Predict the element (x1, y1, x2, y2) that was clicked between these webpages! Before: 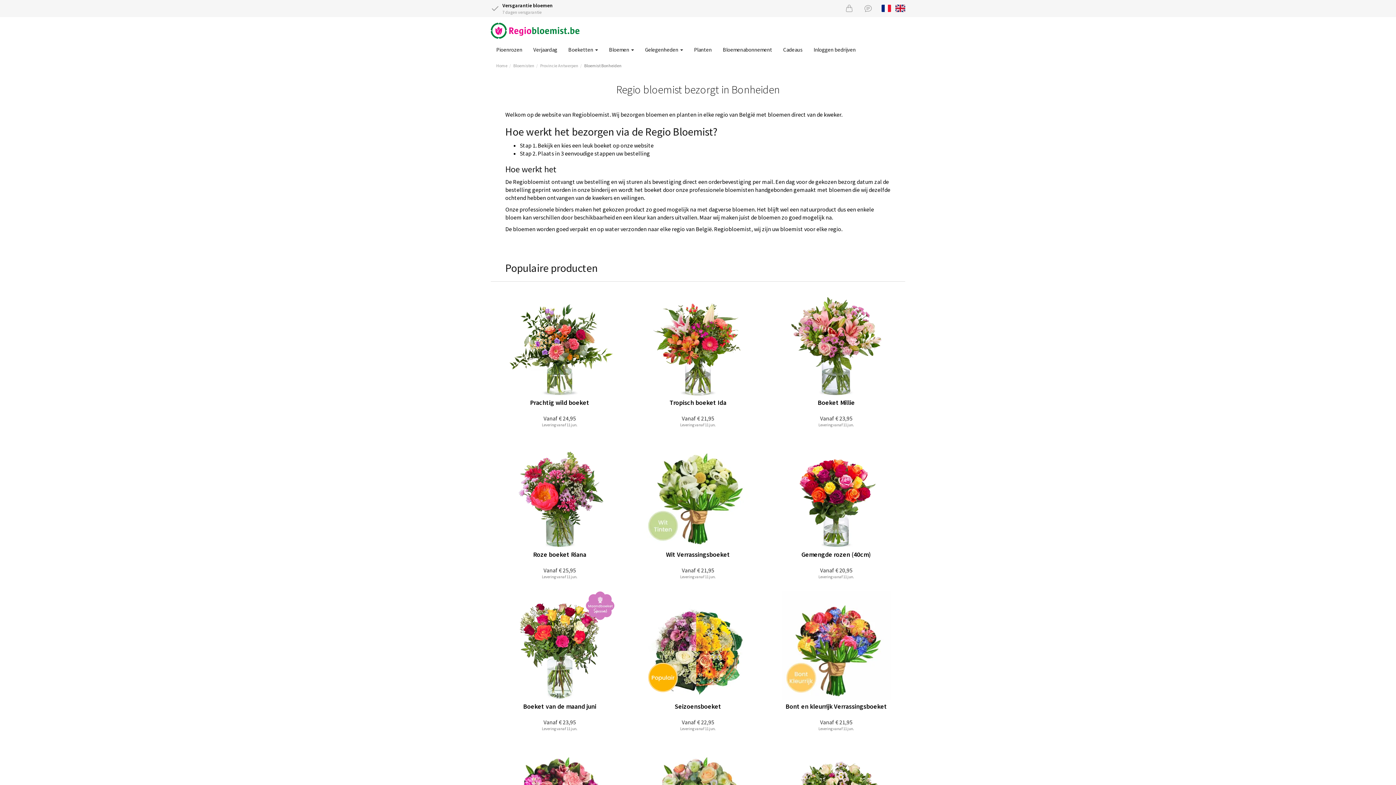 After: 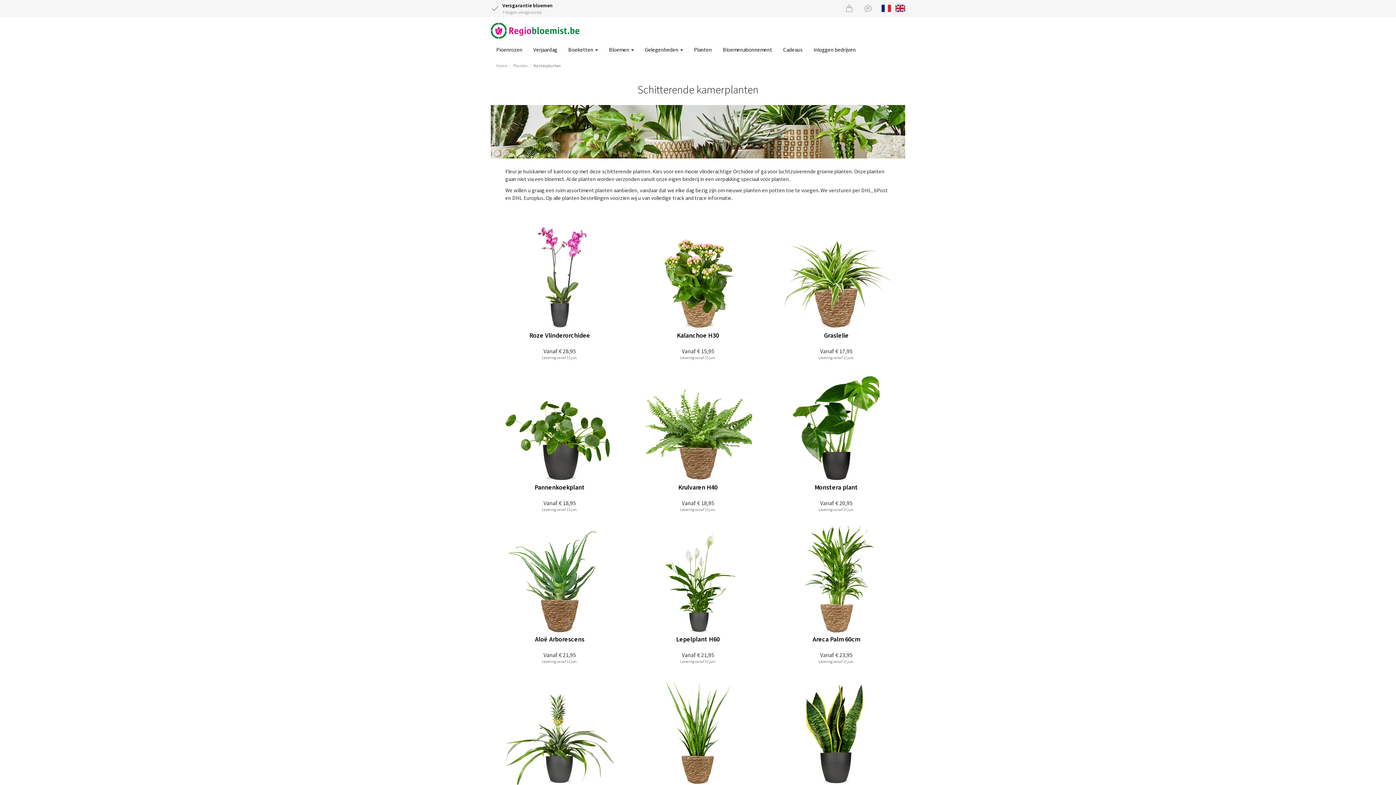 Action: bbox: (688, 40, 717, 58) label: Planten